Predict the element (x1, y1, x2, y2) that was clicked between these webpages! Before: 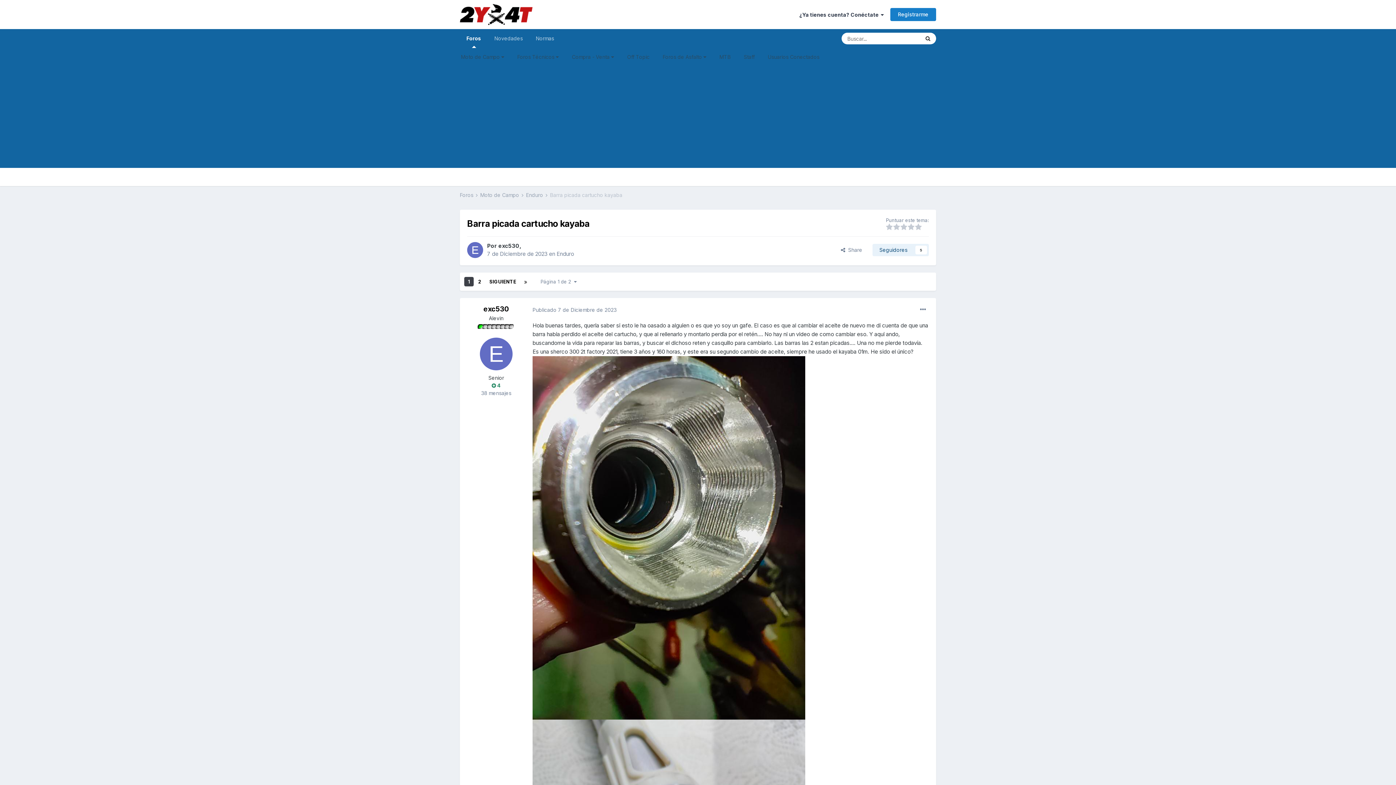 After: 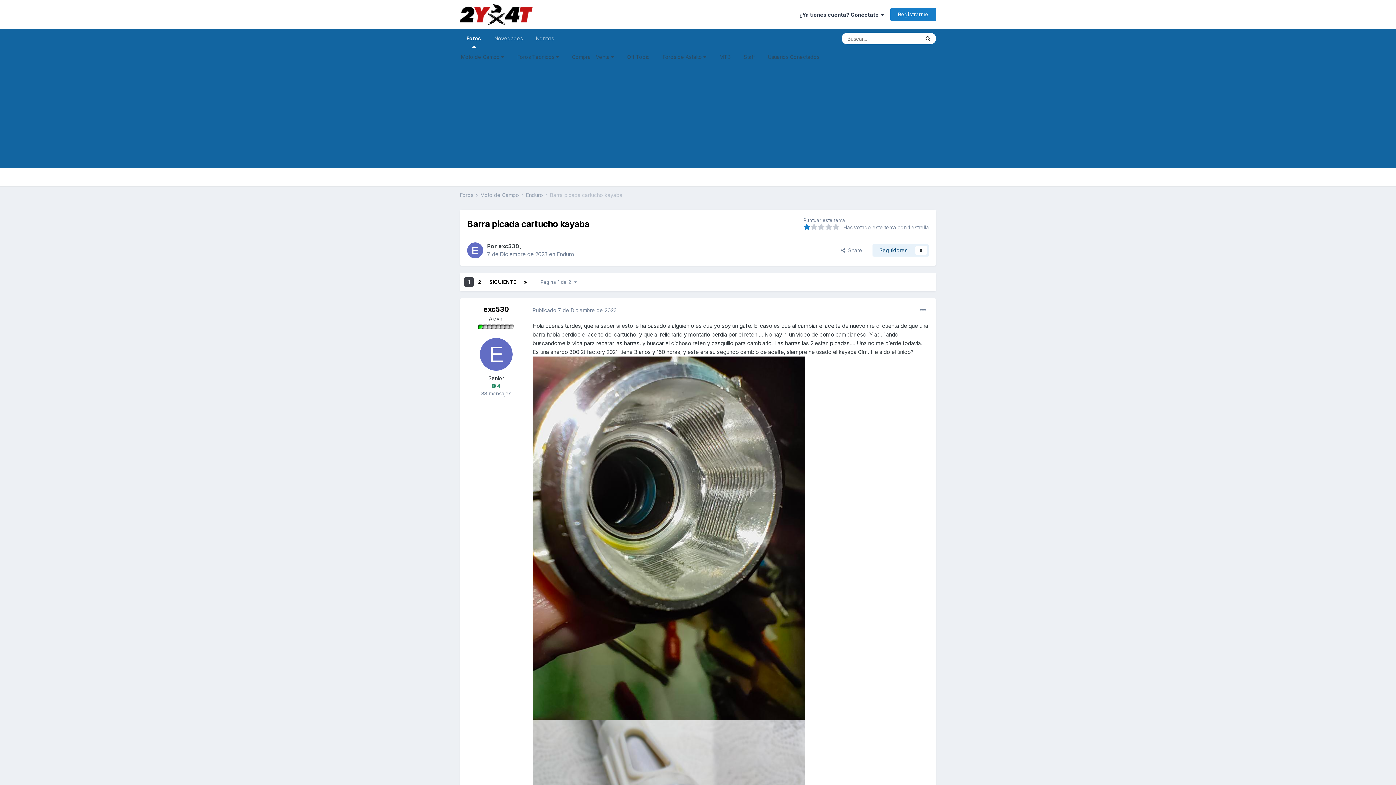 Action: bbox: (886, 222, 893, 231)